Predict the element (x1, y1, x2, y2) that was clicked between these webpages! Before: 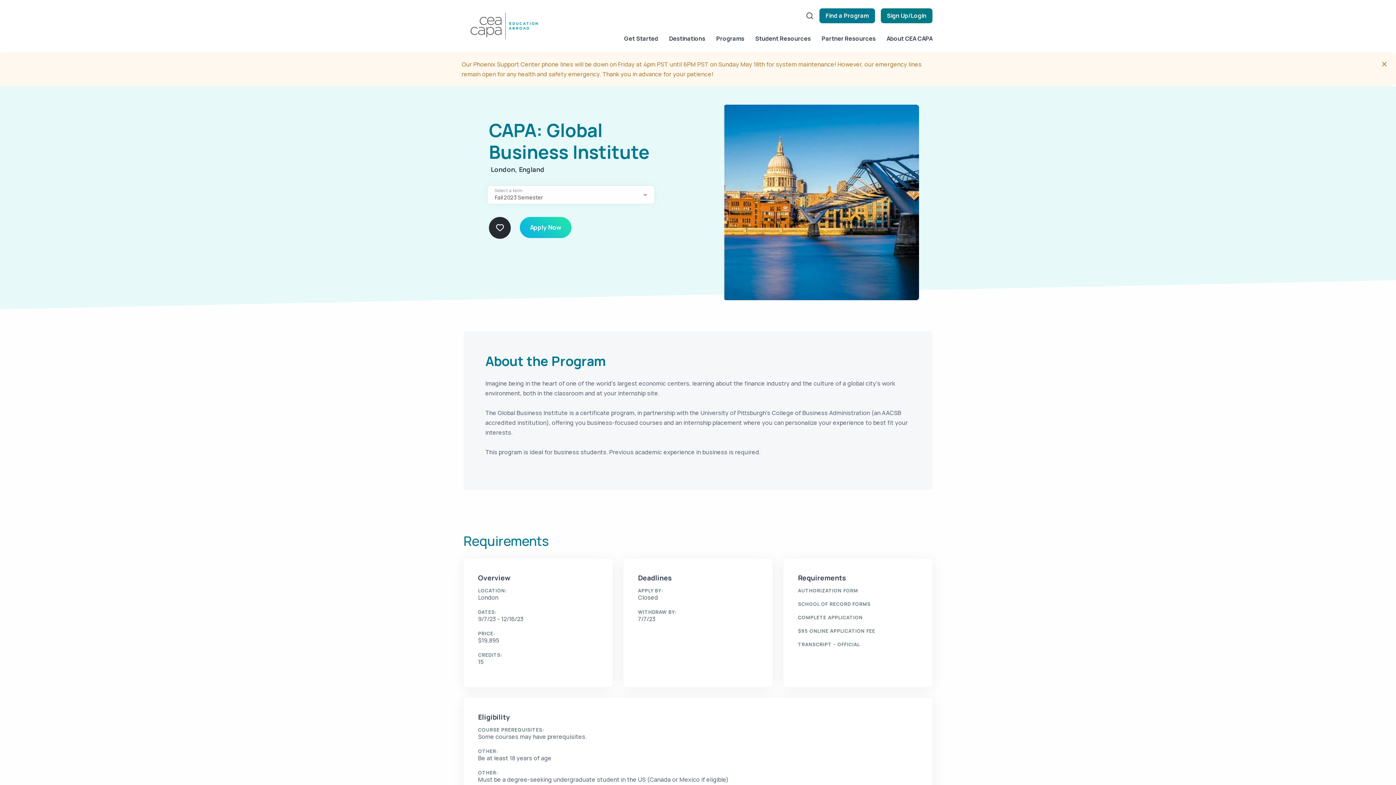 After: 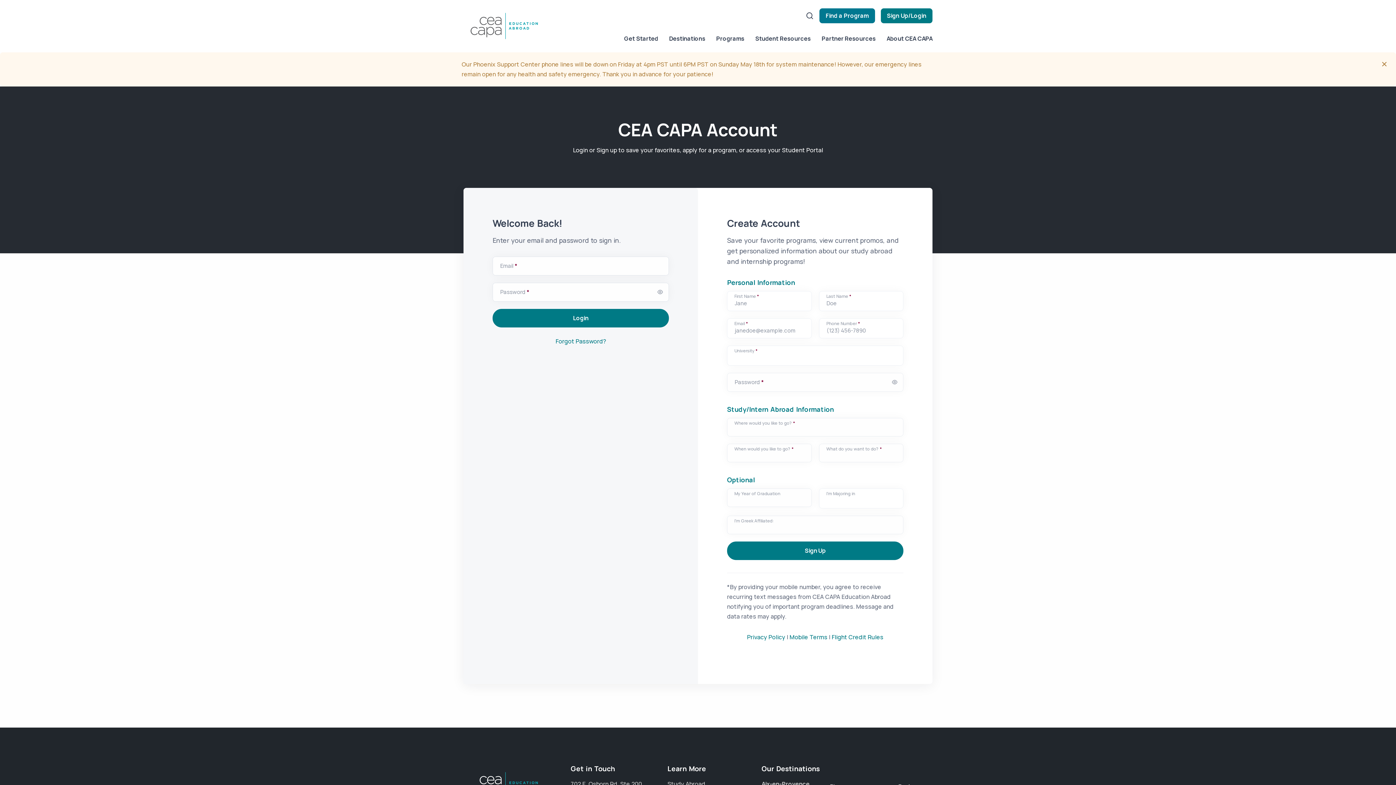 Action: bbox: (520, 153, 571, 174) label: Apply Now